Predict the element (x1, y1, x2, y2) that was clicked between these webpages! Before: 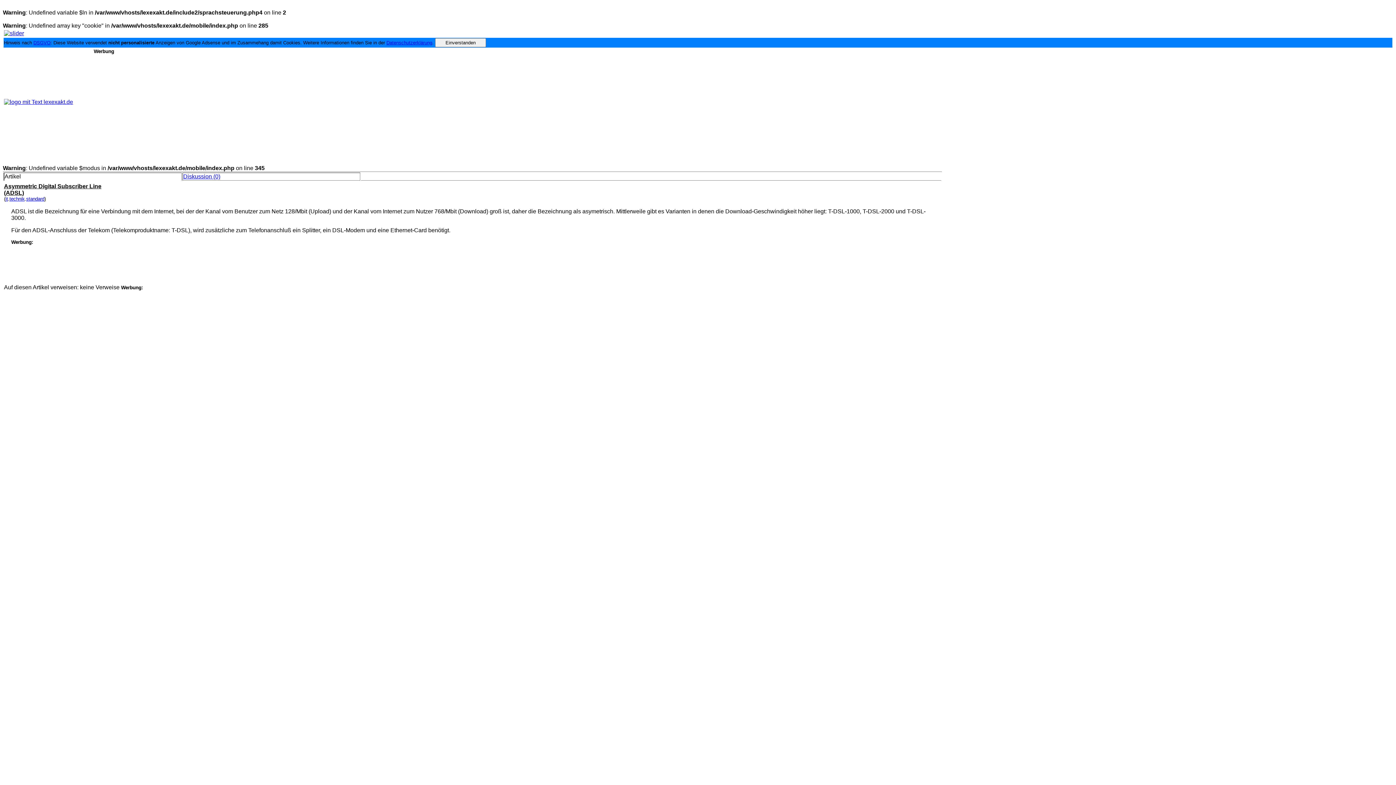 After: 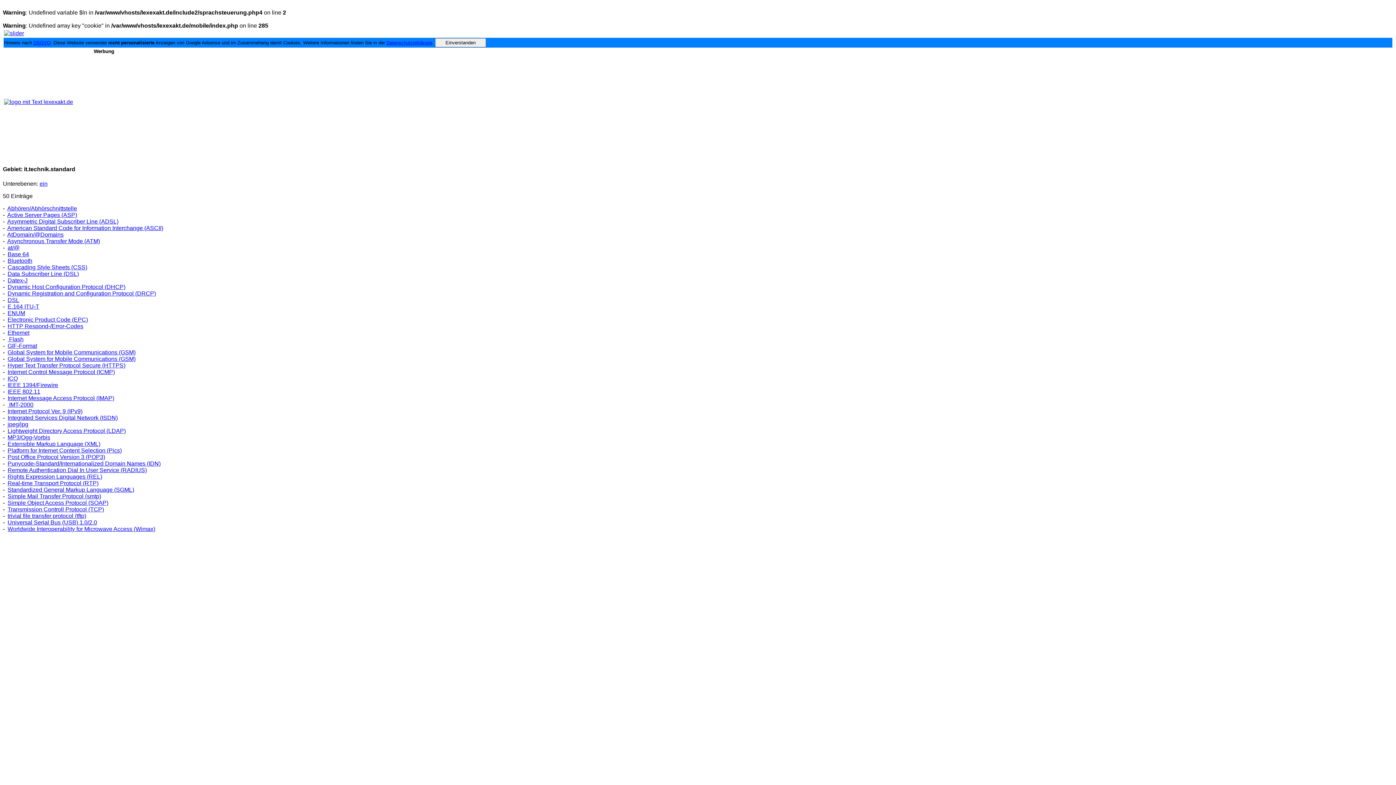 Action: bbox: (26, 196, 44, 201) label: standard